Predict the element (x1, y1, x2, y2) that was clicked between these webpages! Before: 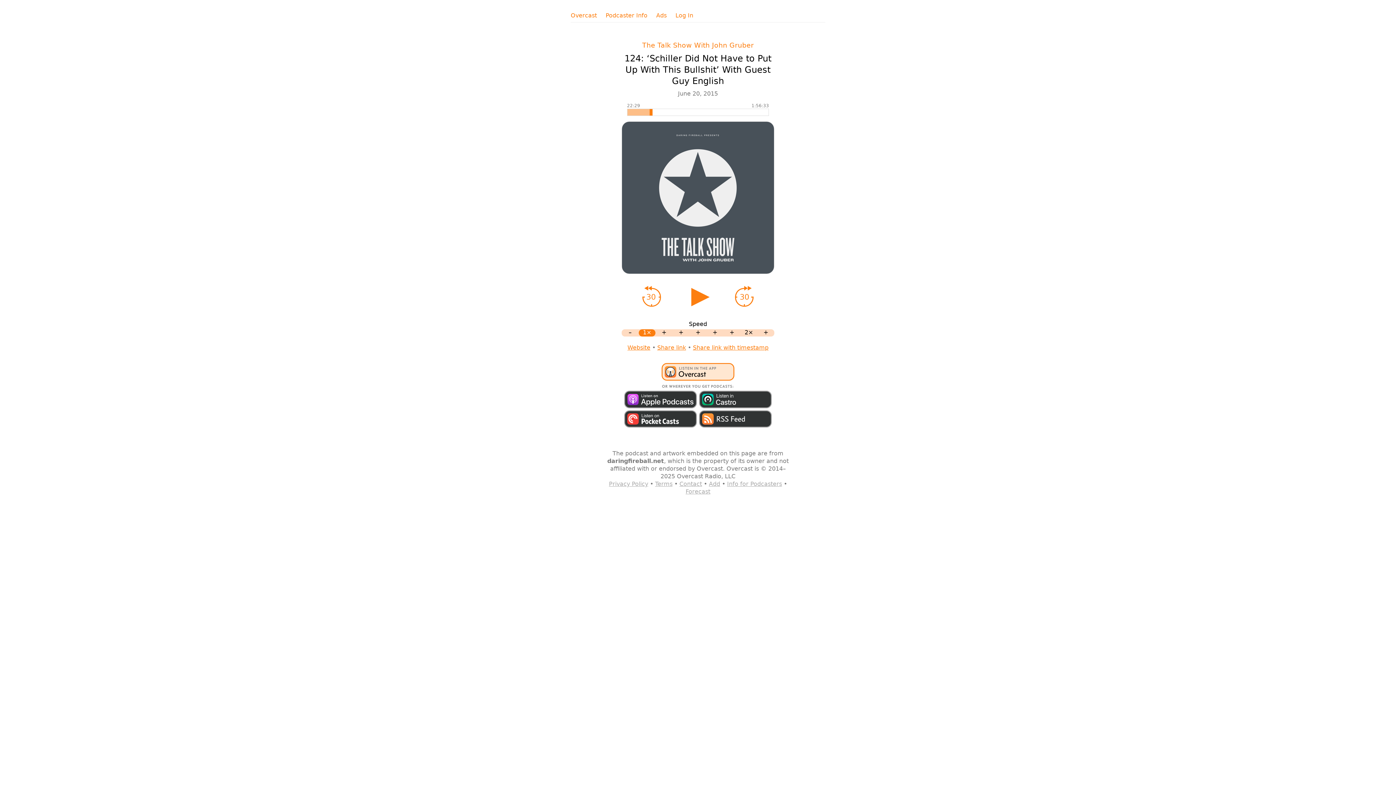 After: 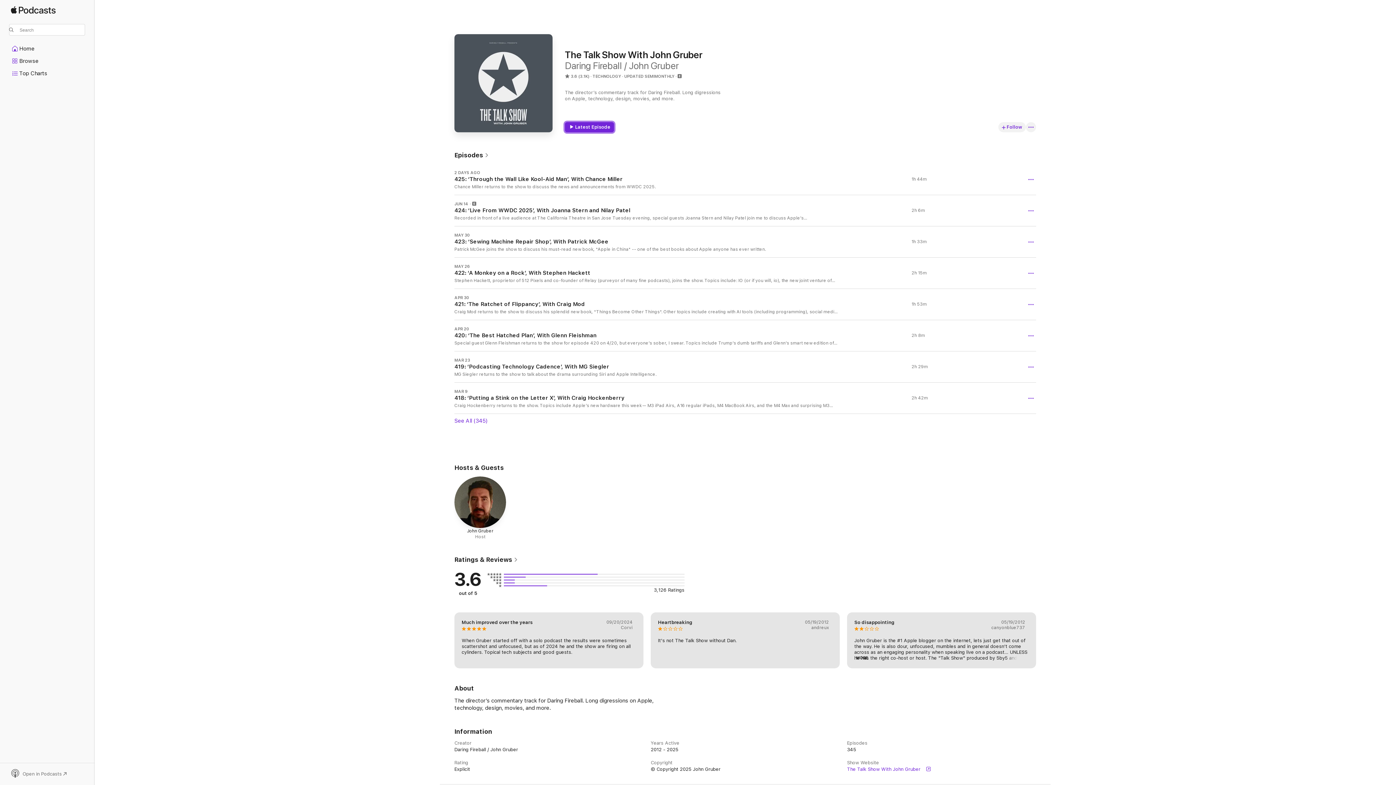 Action: bbox: (623, 403, 698, 410)